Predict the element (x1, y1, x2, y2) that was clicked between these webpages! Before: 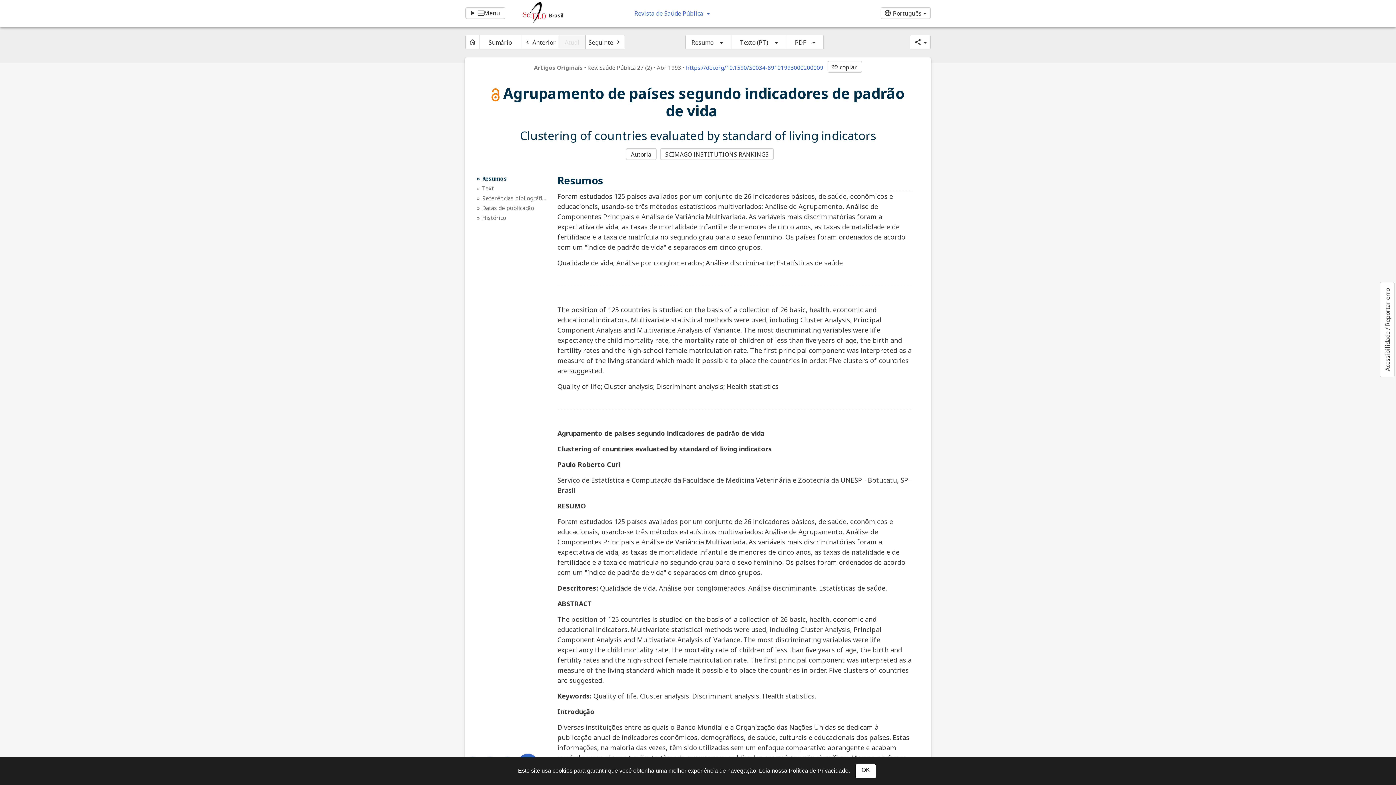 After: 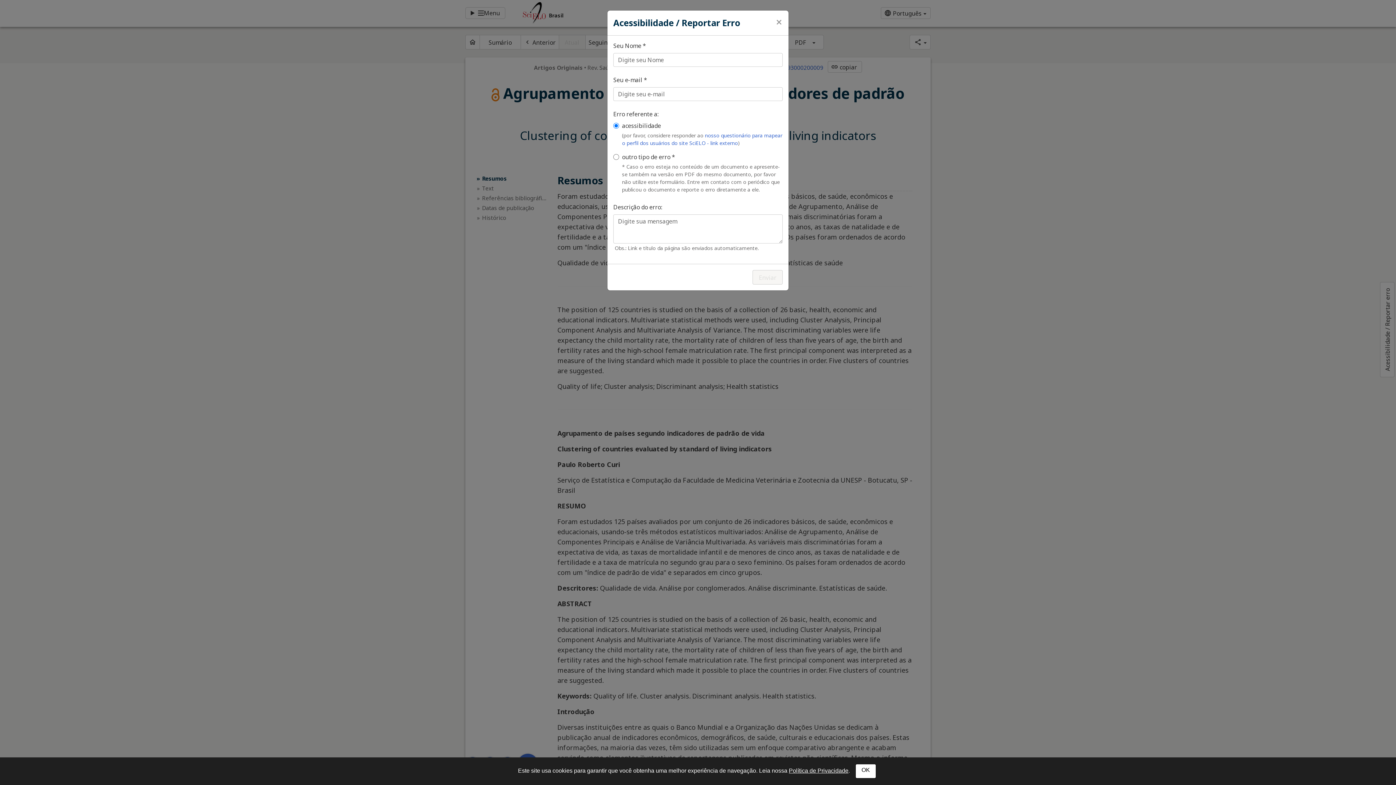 Action: label: Acessibilidade / Reportar erro bbox: (1380, 282, 1394, 377)